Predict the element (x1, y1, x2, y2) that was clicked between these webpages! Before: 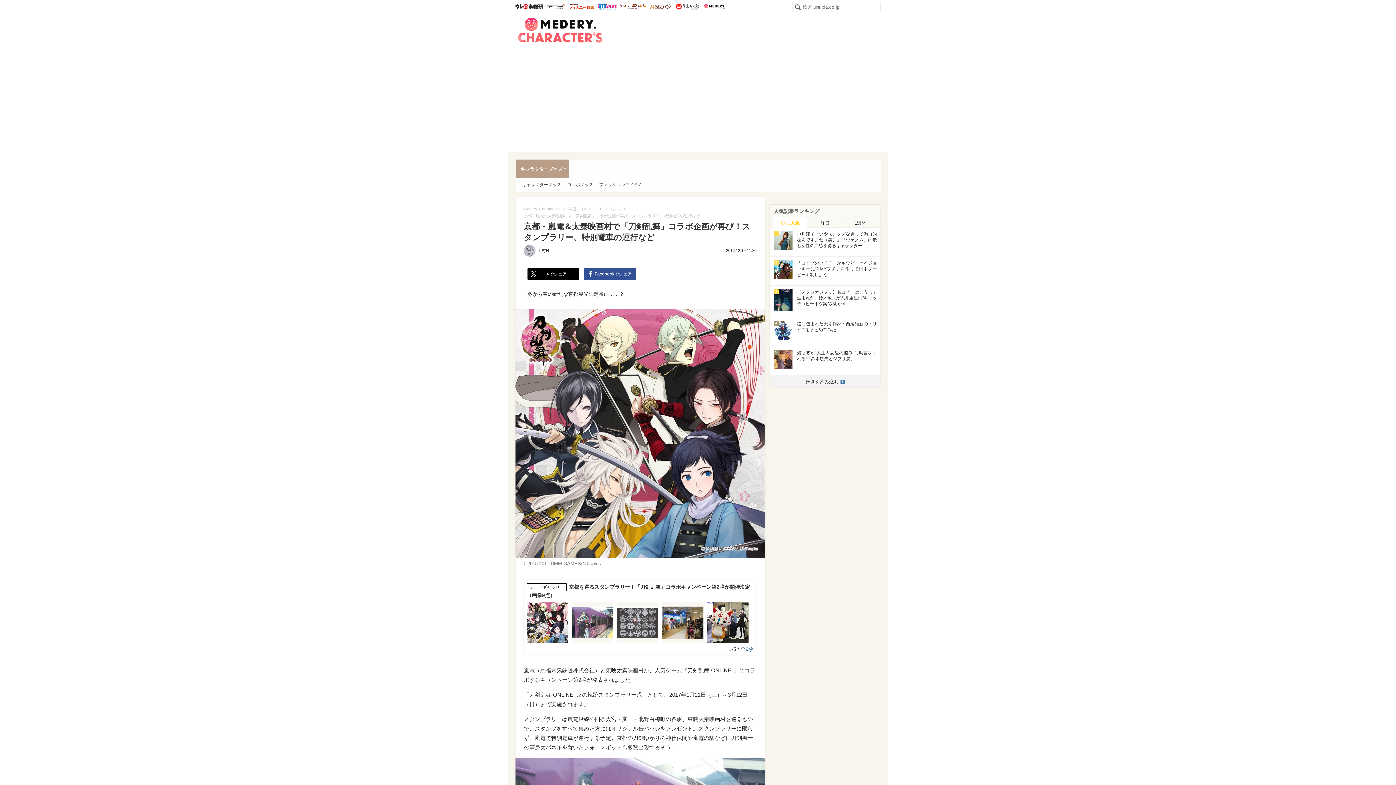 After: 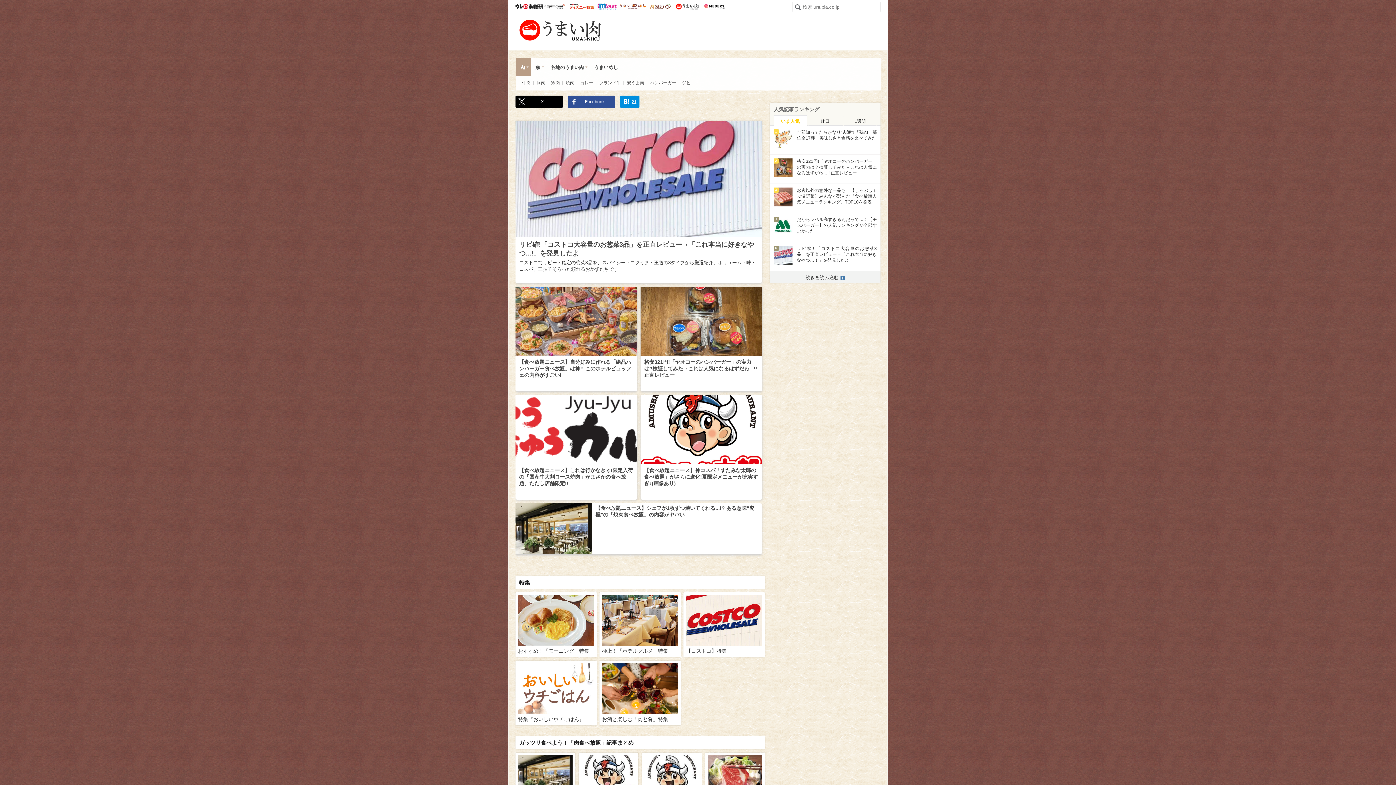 Action: bbox: (673, 2, 701, 10) label: うまい肉